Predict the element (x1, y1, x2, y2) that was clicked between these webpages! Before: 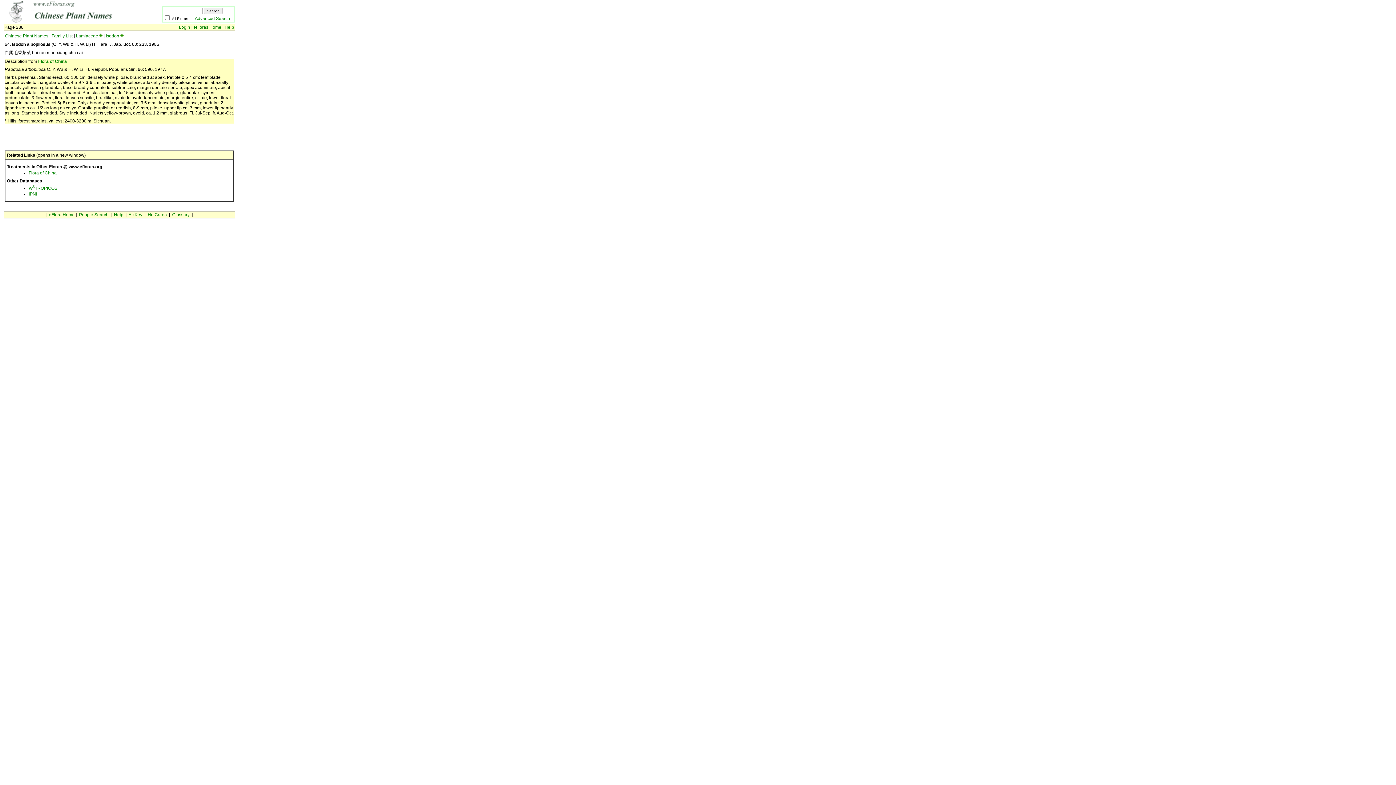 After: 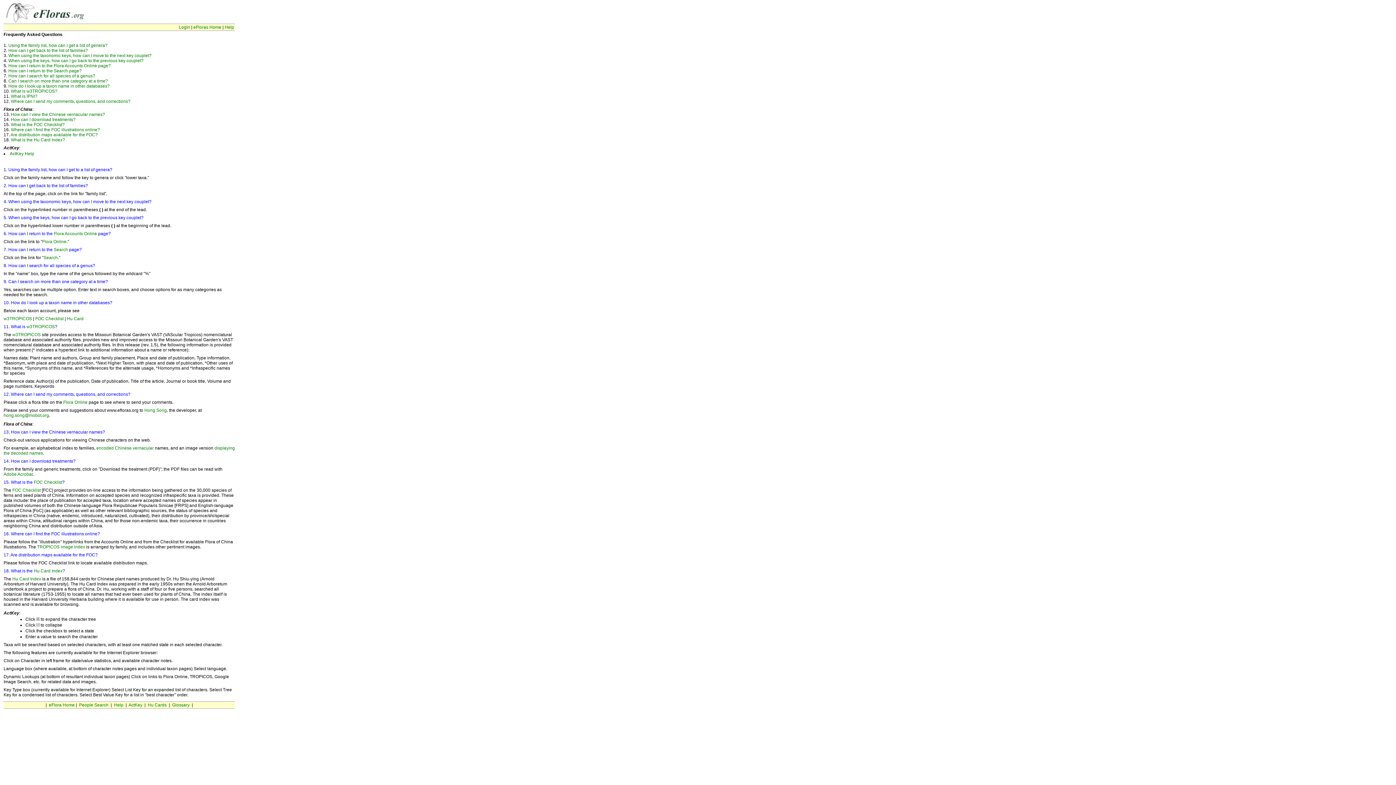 Action: label: Help bbox: (114, 212, 123, 217)